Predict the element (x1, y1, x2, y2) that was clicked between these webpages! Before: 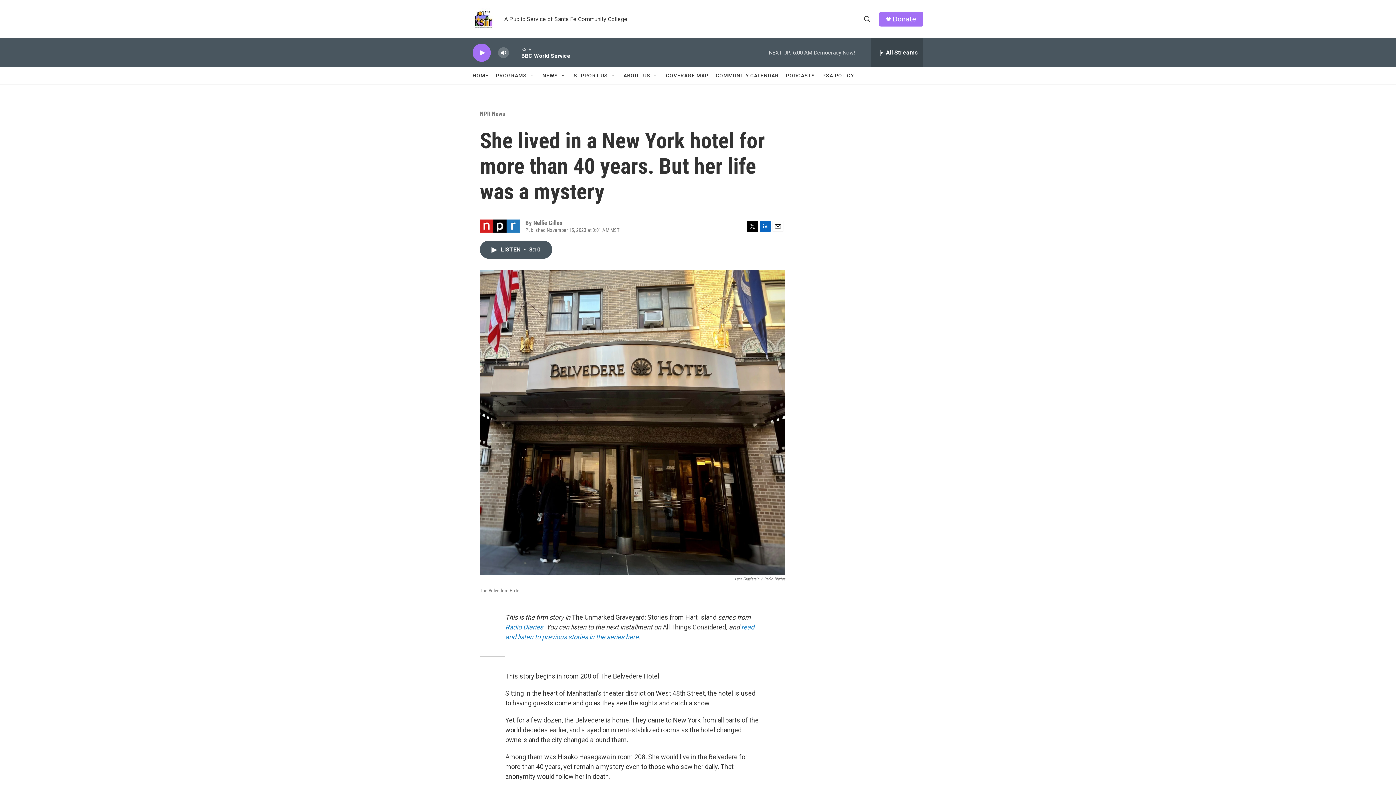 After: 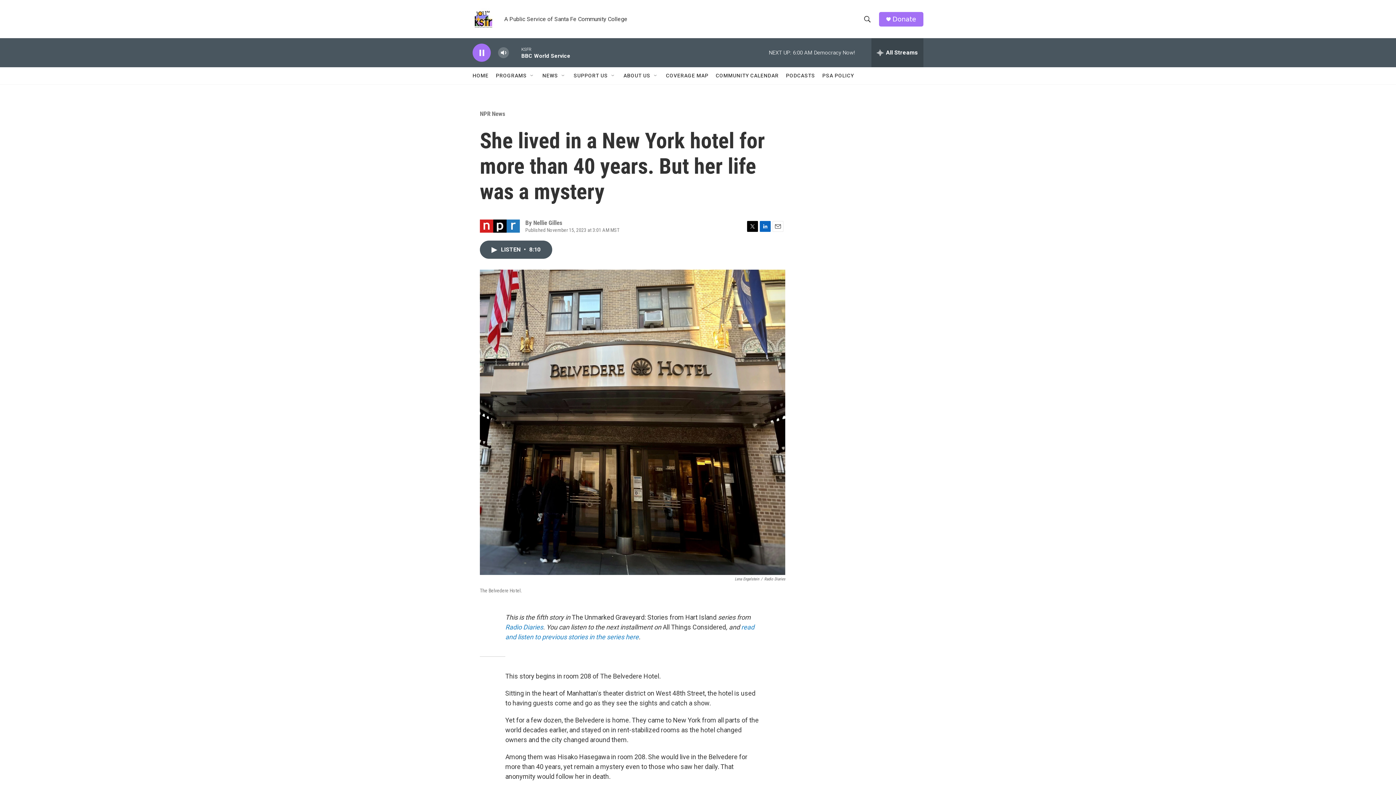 Action: label: play bbox: (476, 48, 487, 56)